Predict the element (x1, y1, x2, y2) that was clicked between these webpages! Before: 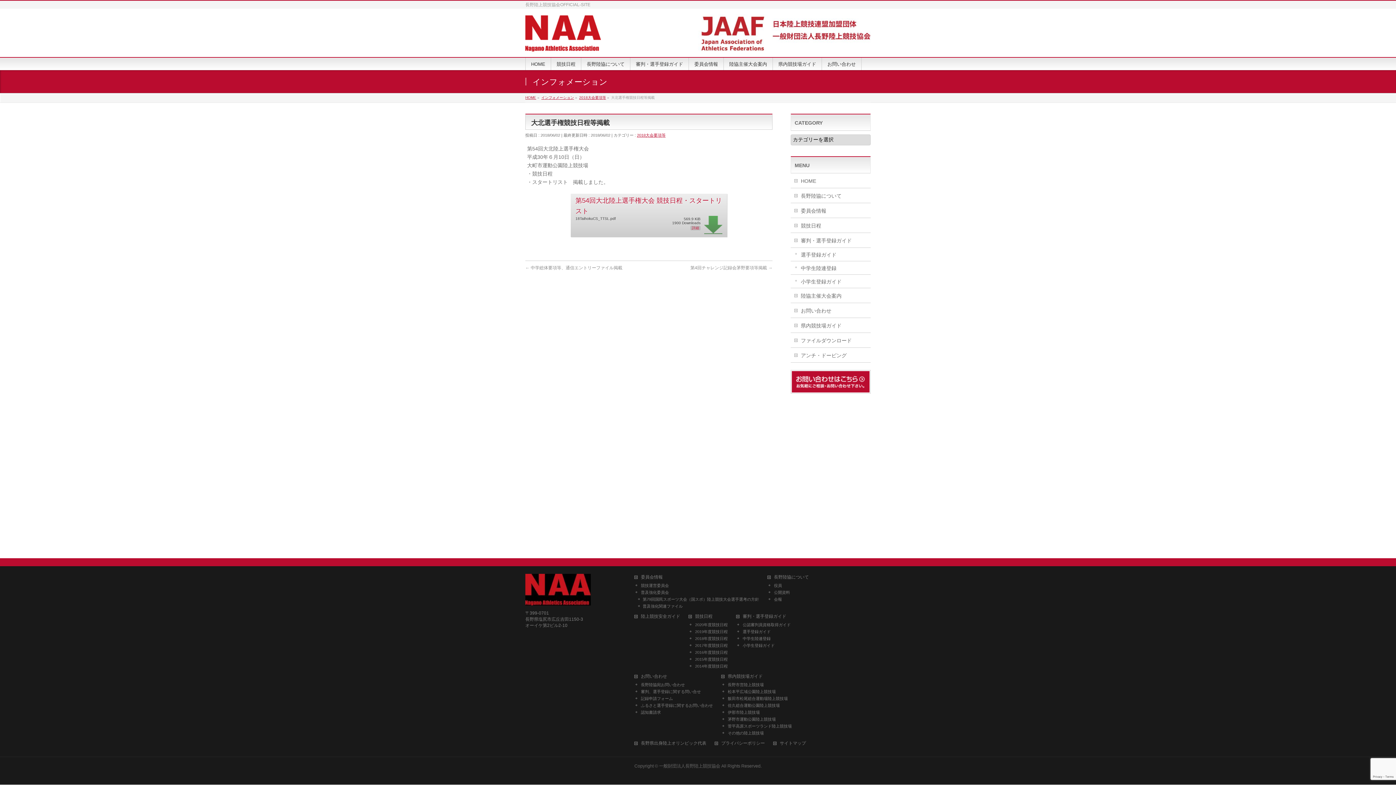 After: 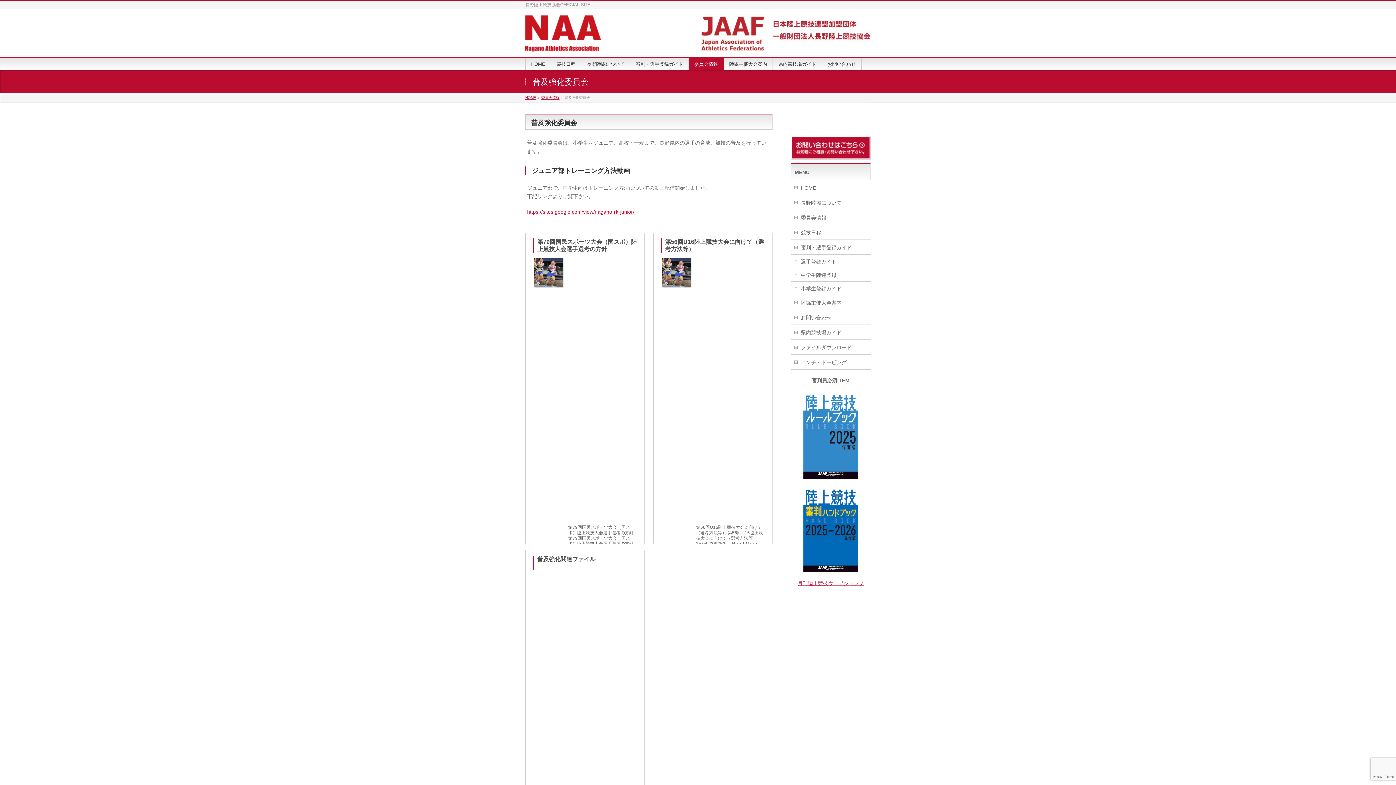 Action: bbox: (634, 590, 766, 595) label: 普及強化委員会